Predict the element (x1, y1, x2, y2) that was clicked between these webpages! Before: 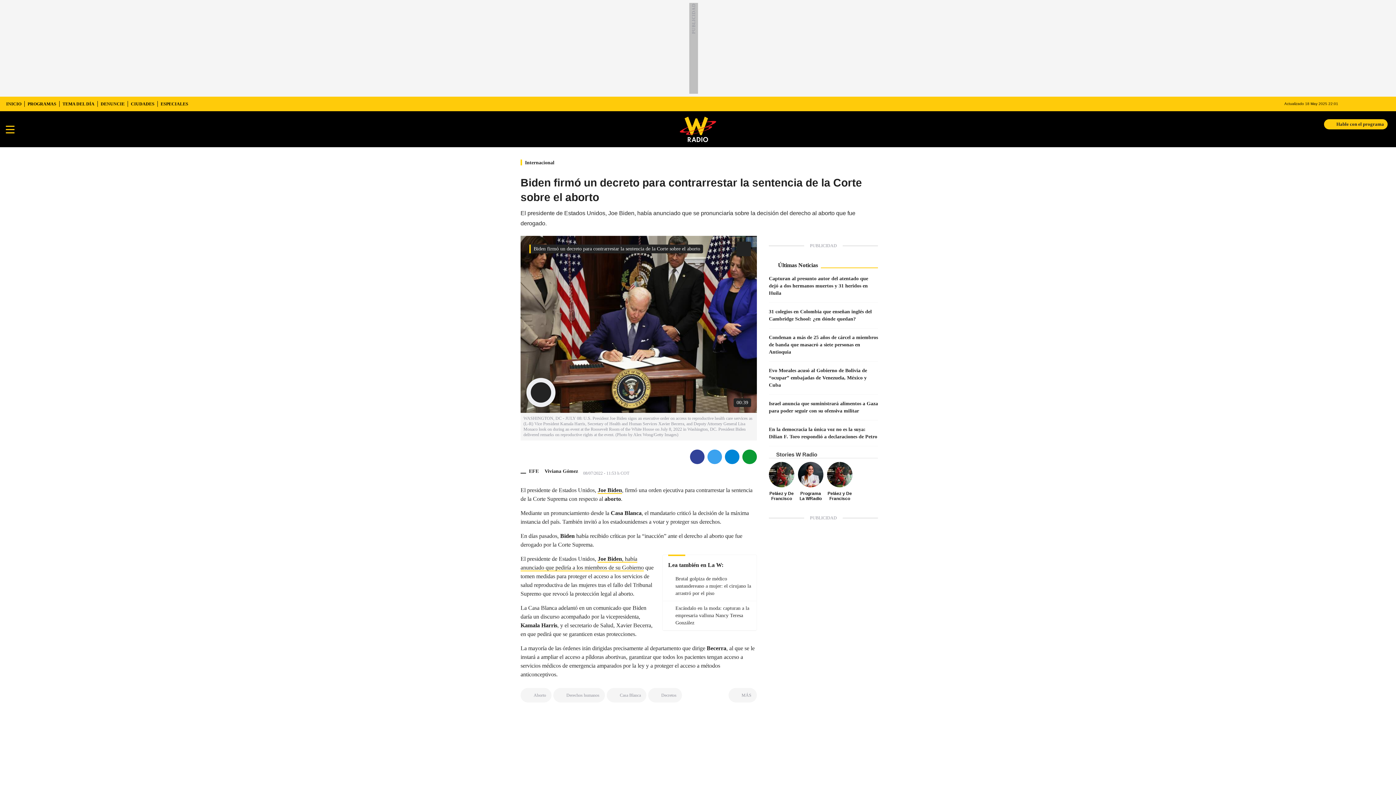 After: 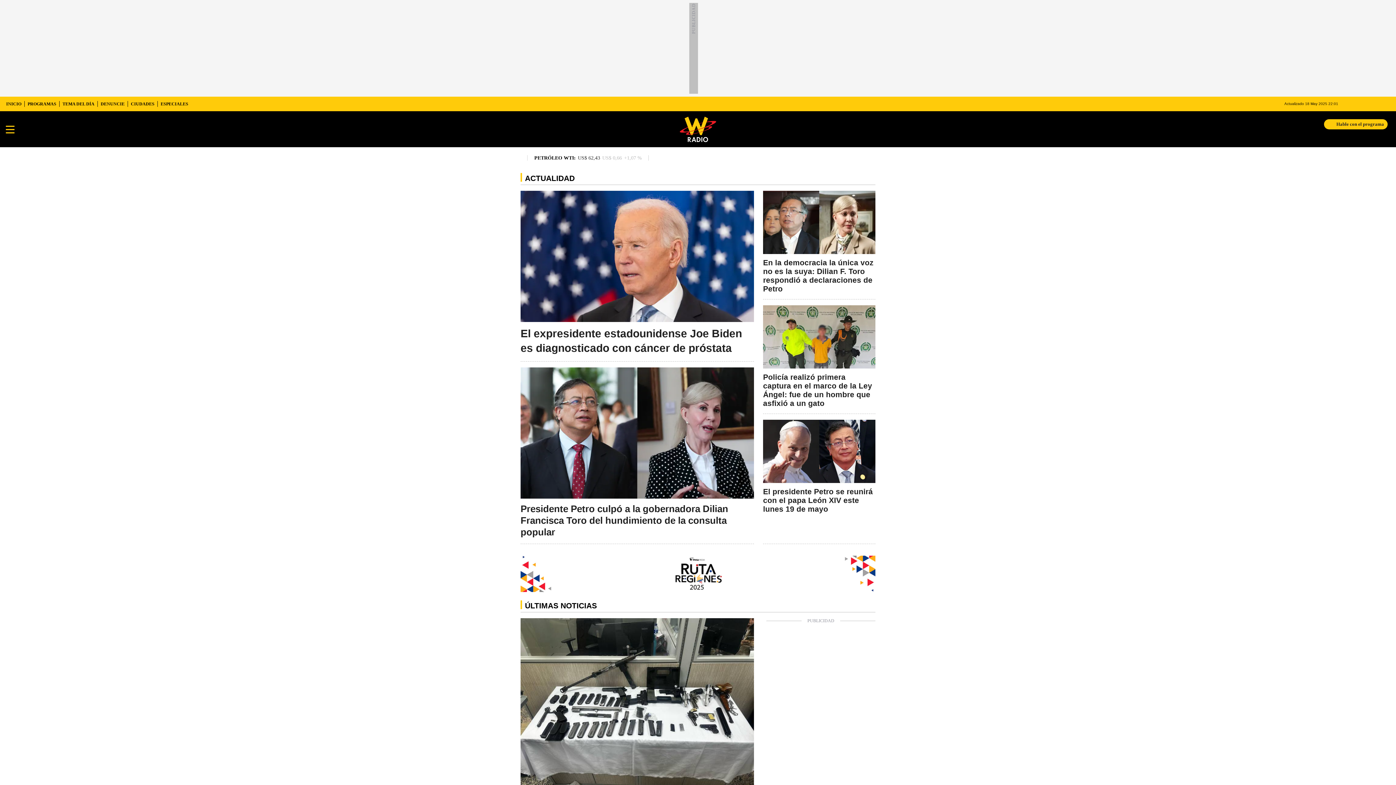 Action: label: INICIO bbox: (2, 96, 24, 111)